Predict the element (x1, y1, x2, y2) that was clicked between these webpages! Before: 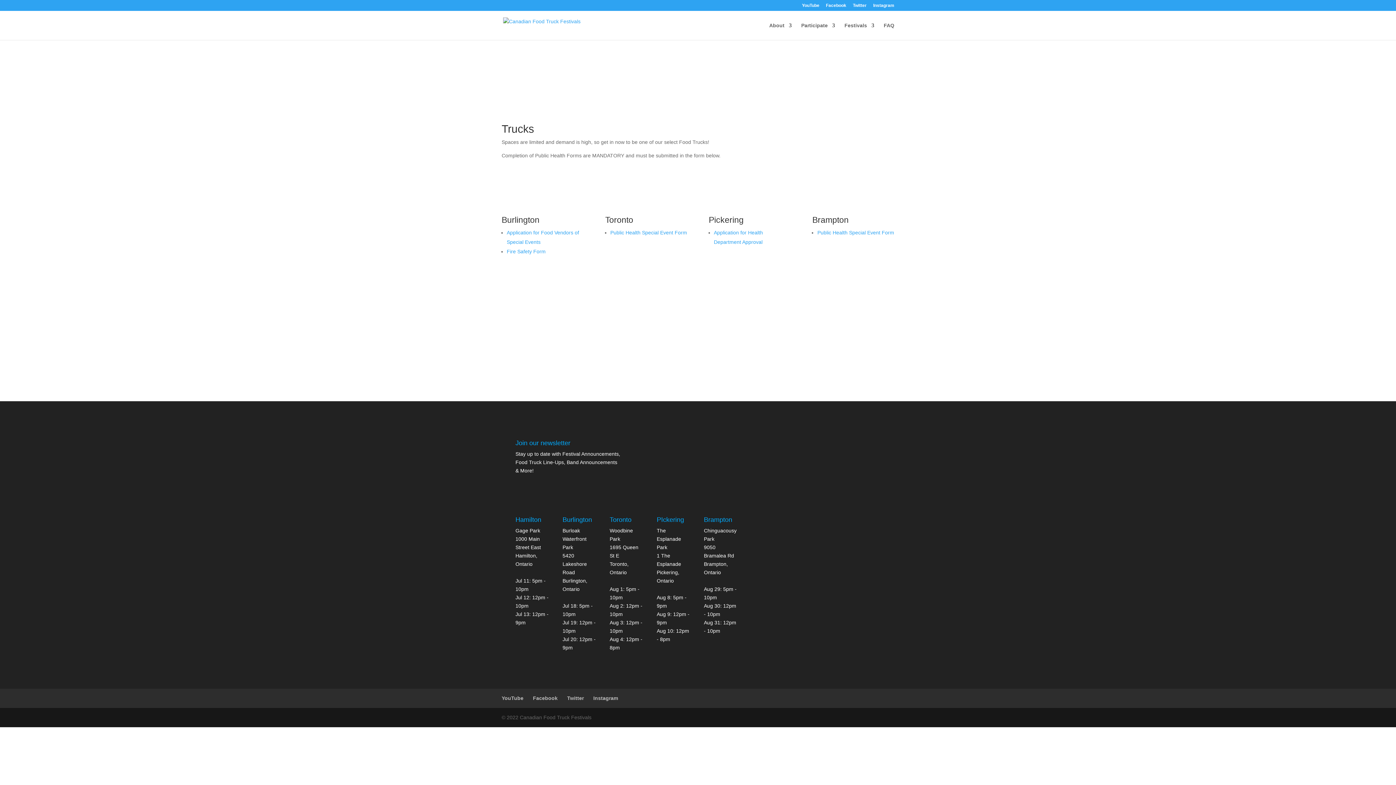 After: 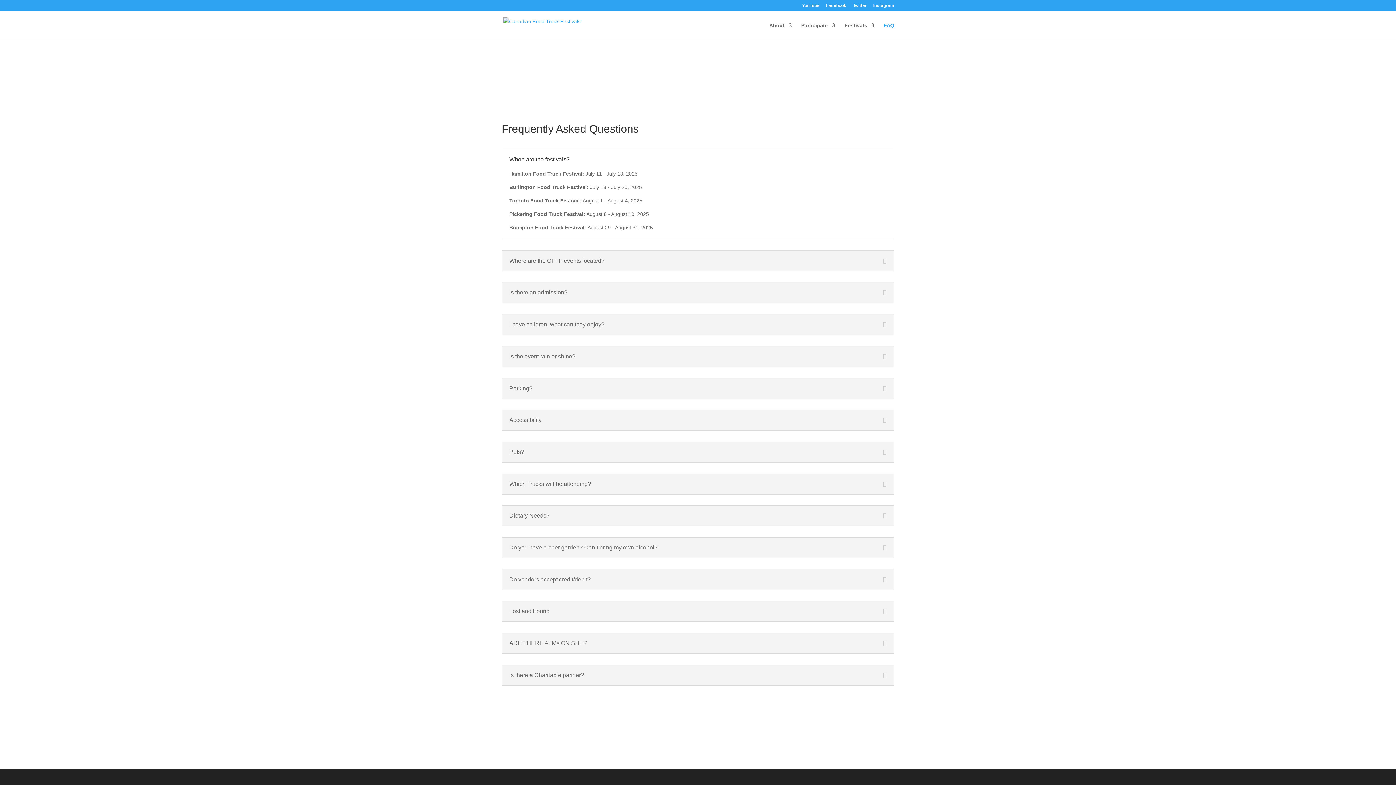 Action: label: FAQ bbox: (884, 22, 894, 40)